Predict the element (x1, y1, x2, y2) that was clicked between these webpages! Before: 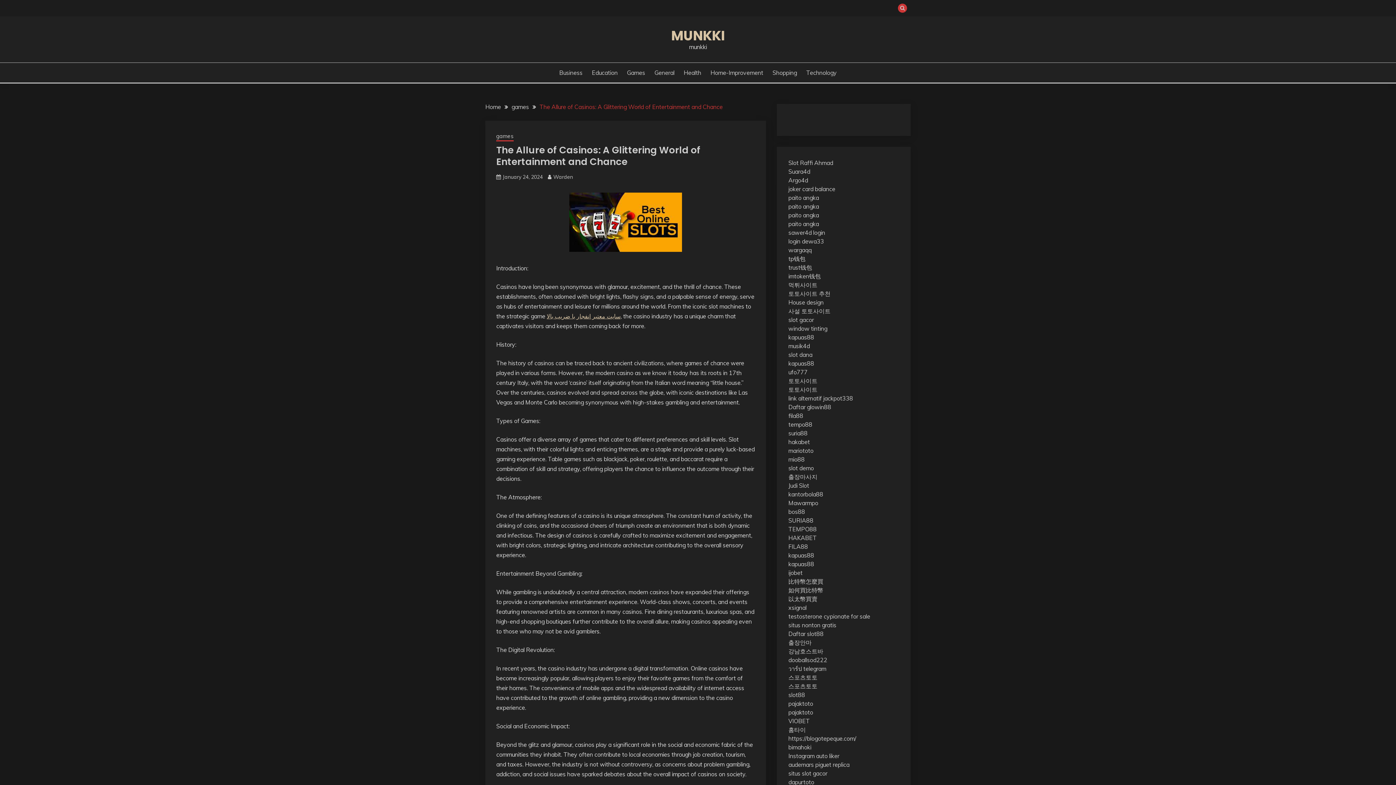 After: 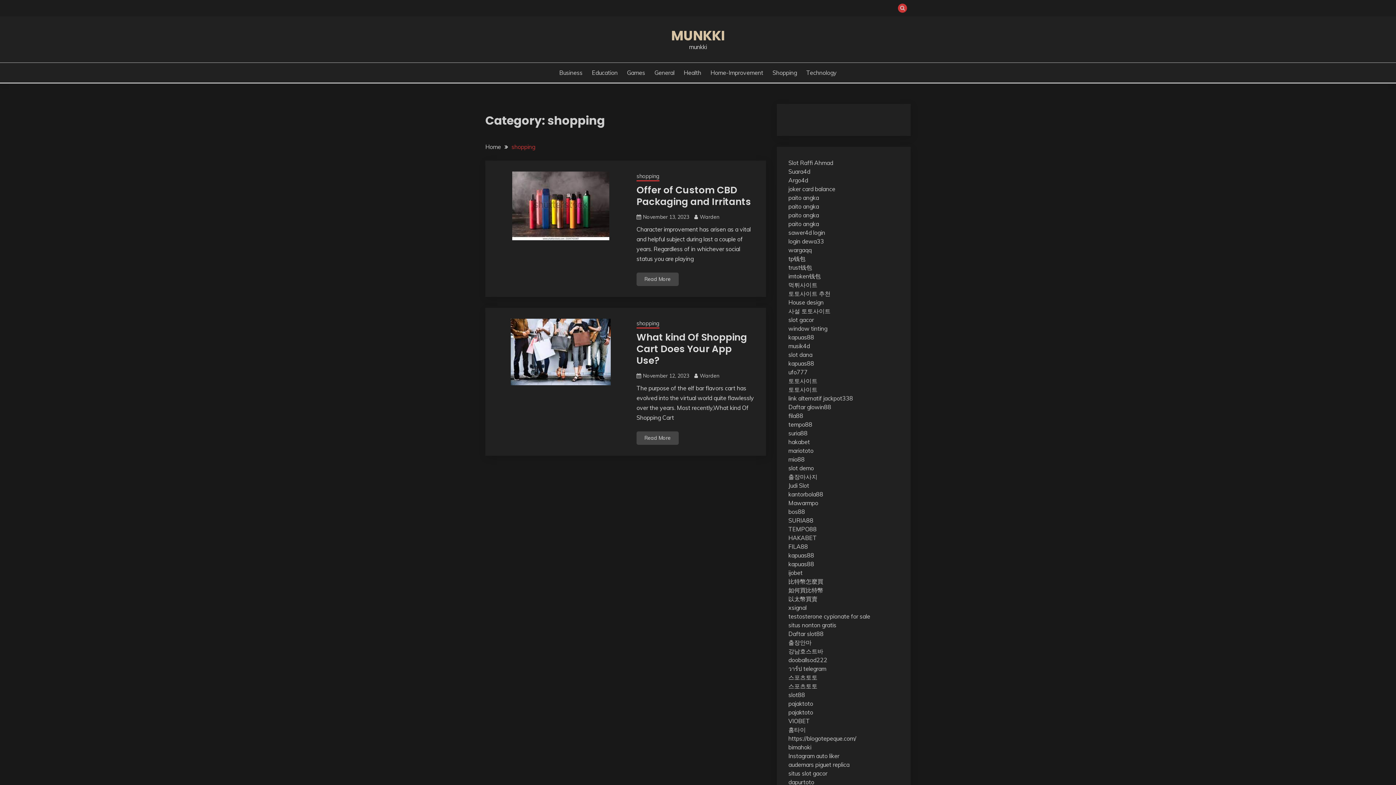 Action: bbox: (772, 68, 797, 77) label: Shopping